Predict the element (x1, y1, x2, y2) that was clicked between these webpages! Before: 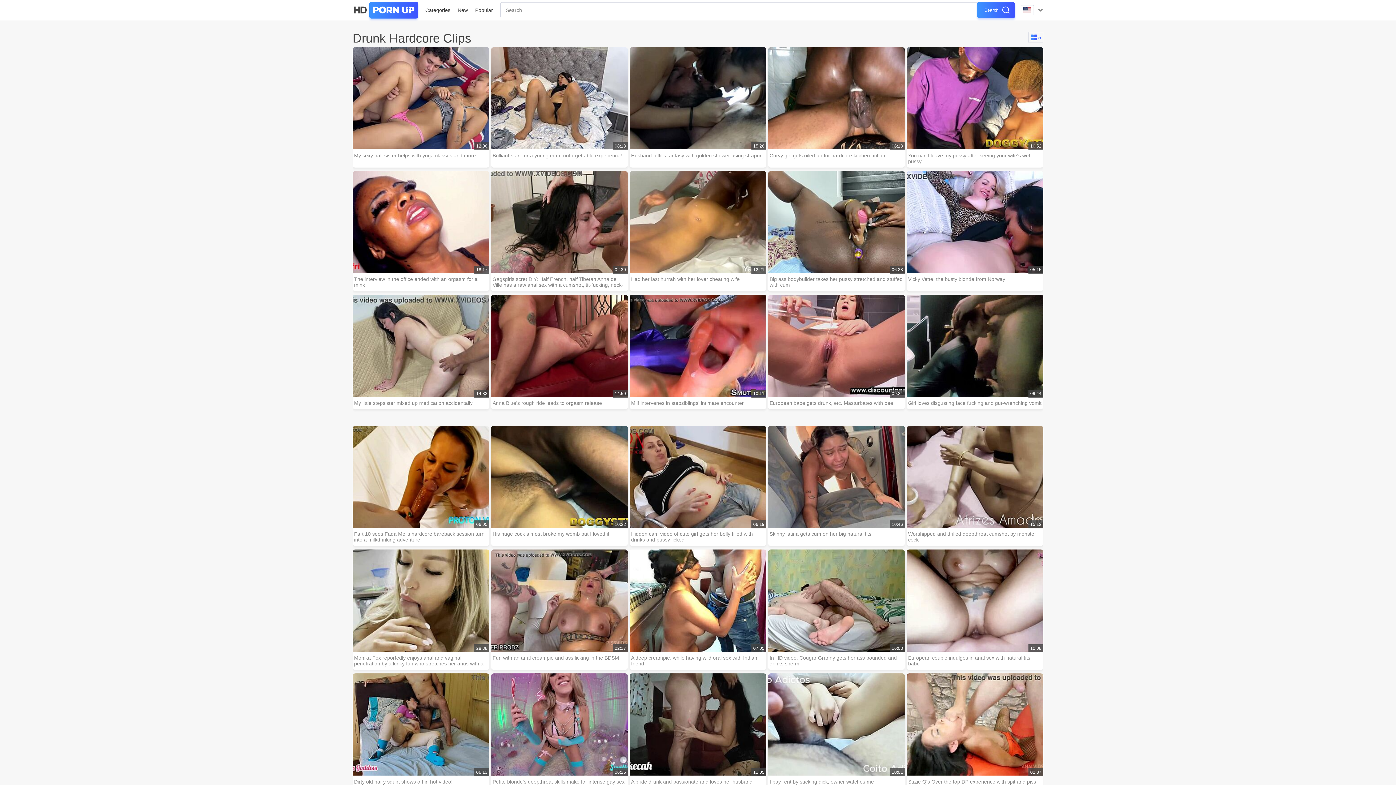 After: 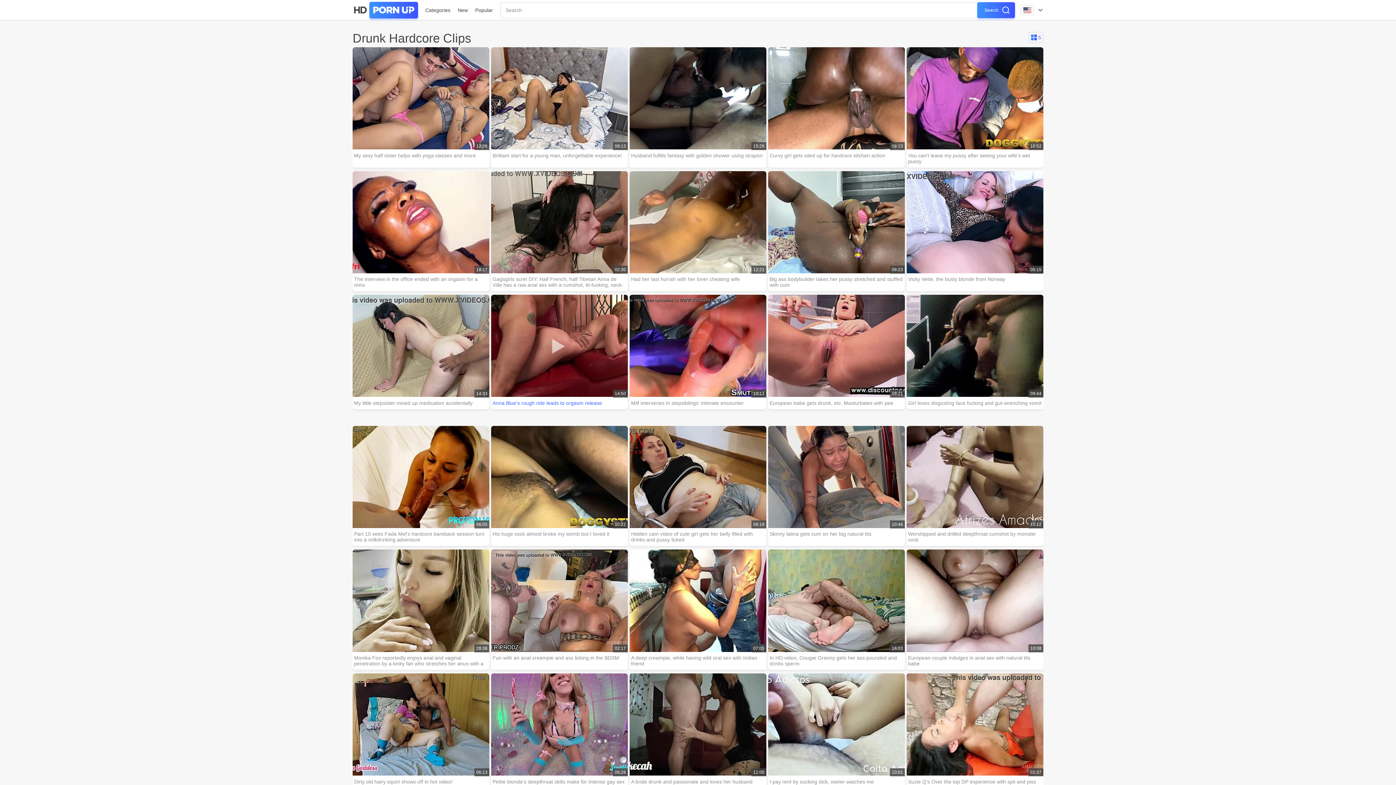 Action: label: 14:50

Anna Blue's rough ride leads to orgasm release bbox: (491, 294, 628, 406)